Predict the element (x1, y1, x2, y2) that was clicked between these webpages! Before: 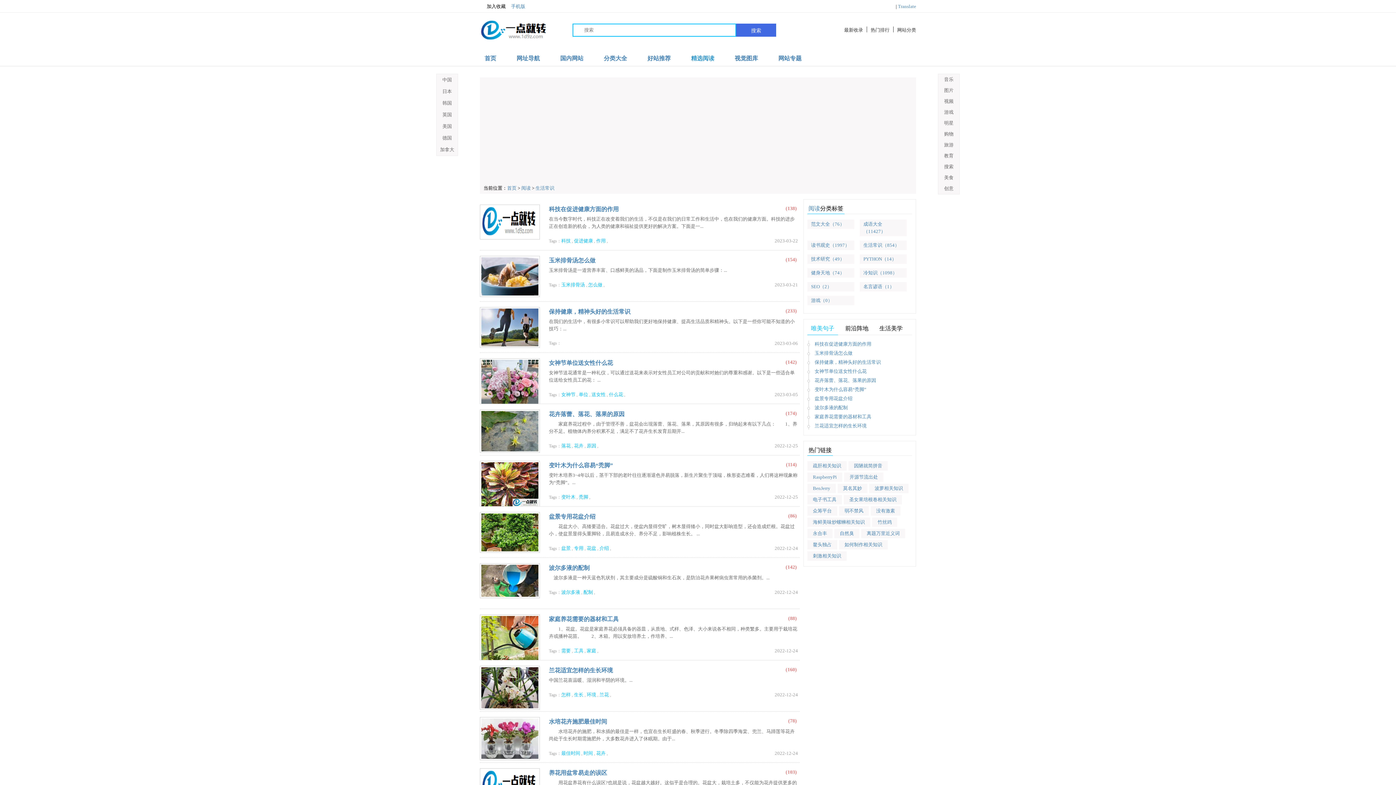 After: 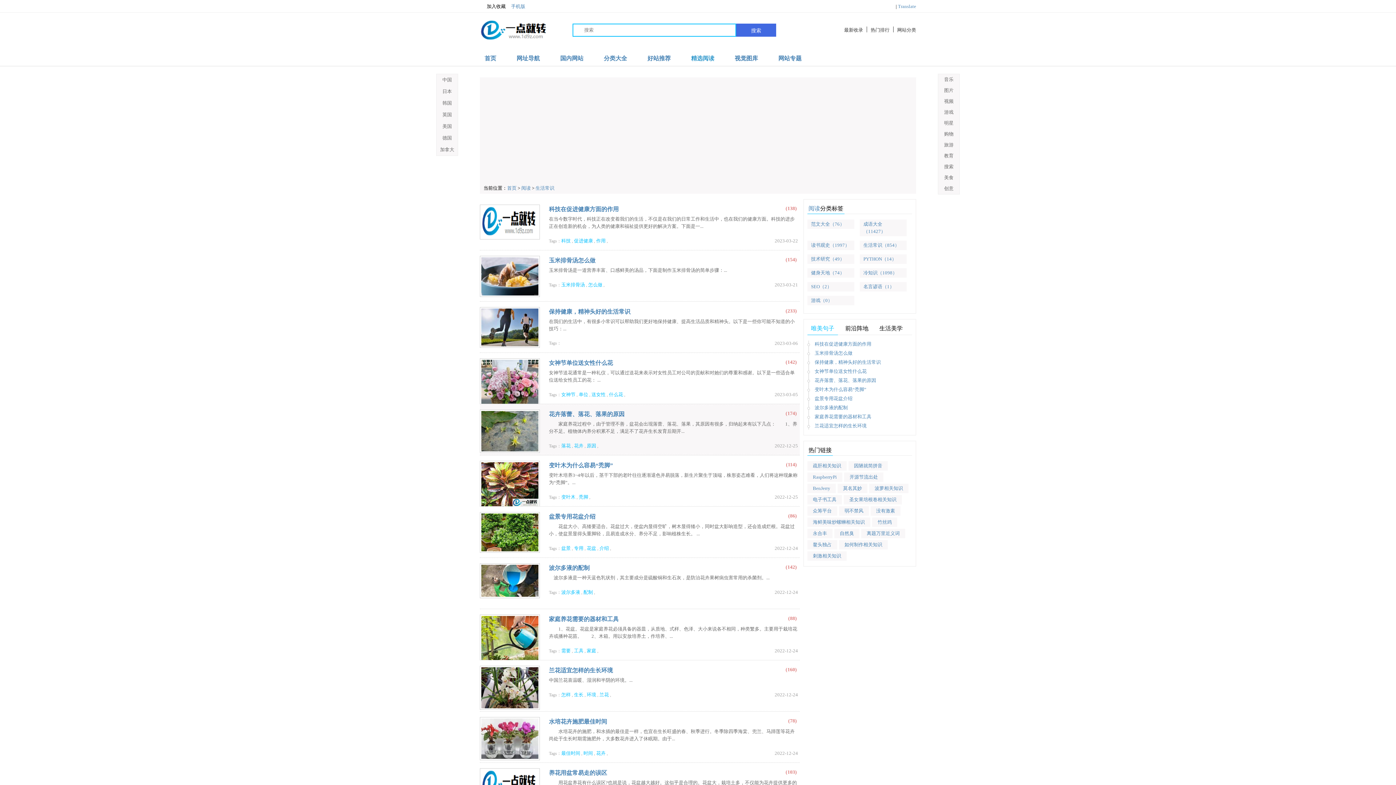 Action: label: 原因 bbox: (586, 443, 596, 448)